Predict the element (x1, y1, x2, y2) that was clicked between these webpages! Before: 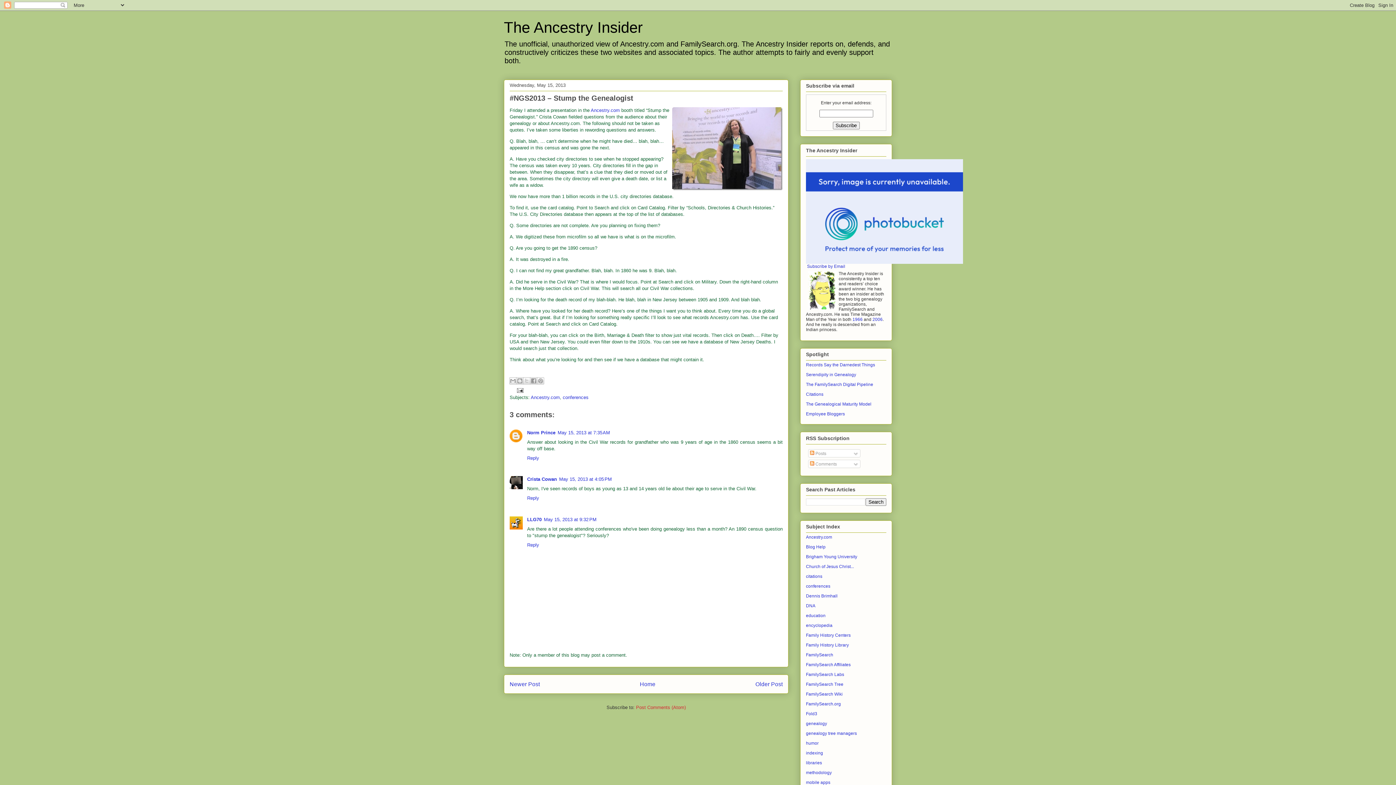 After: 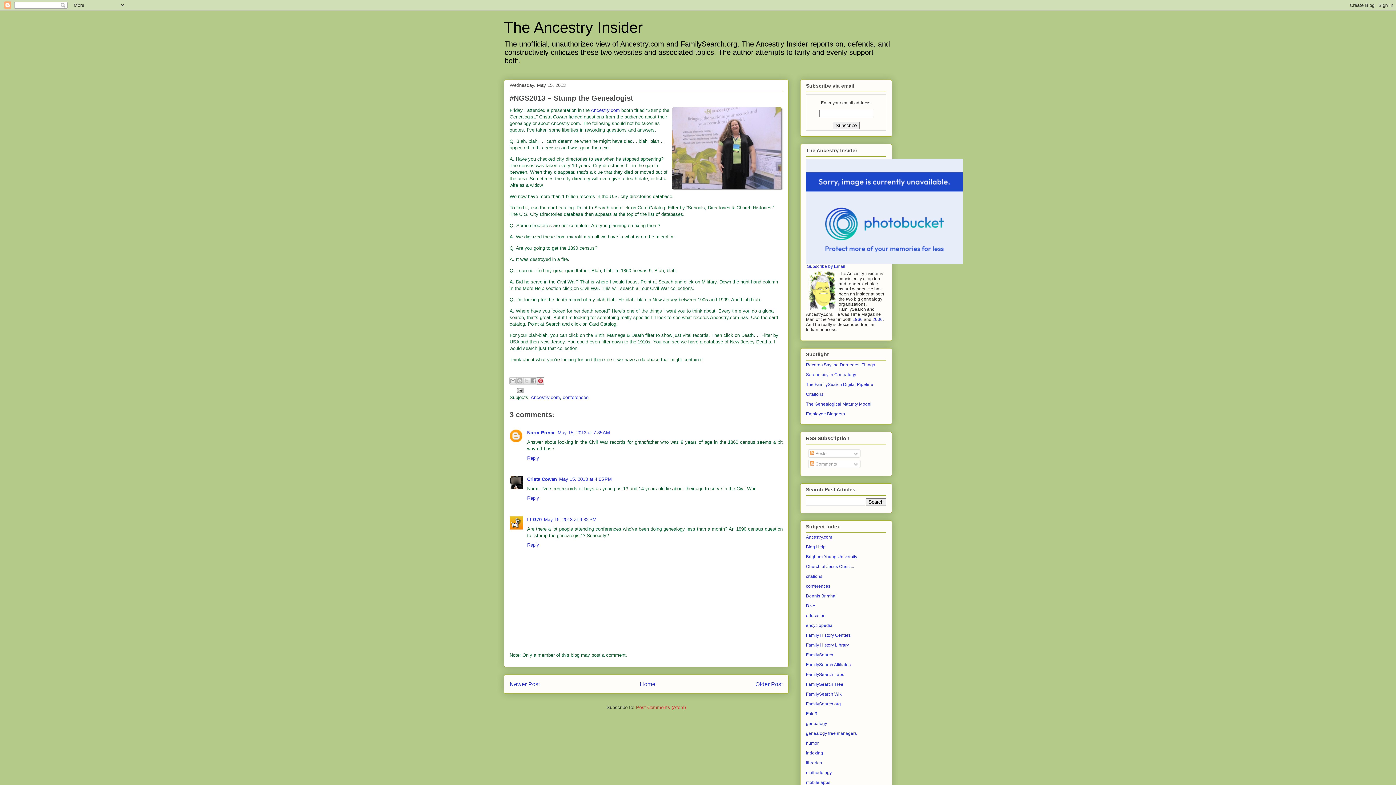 Action: label: Share to Pinterest bbox: (537, 377, 544, 384)